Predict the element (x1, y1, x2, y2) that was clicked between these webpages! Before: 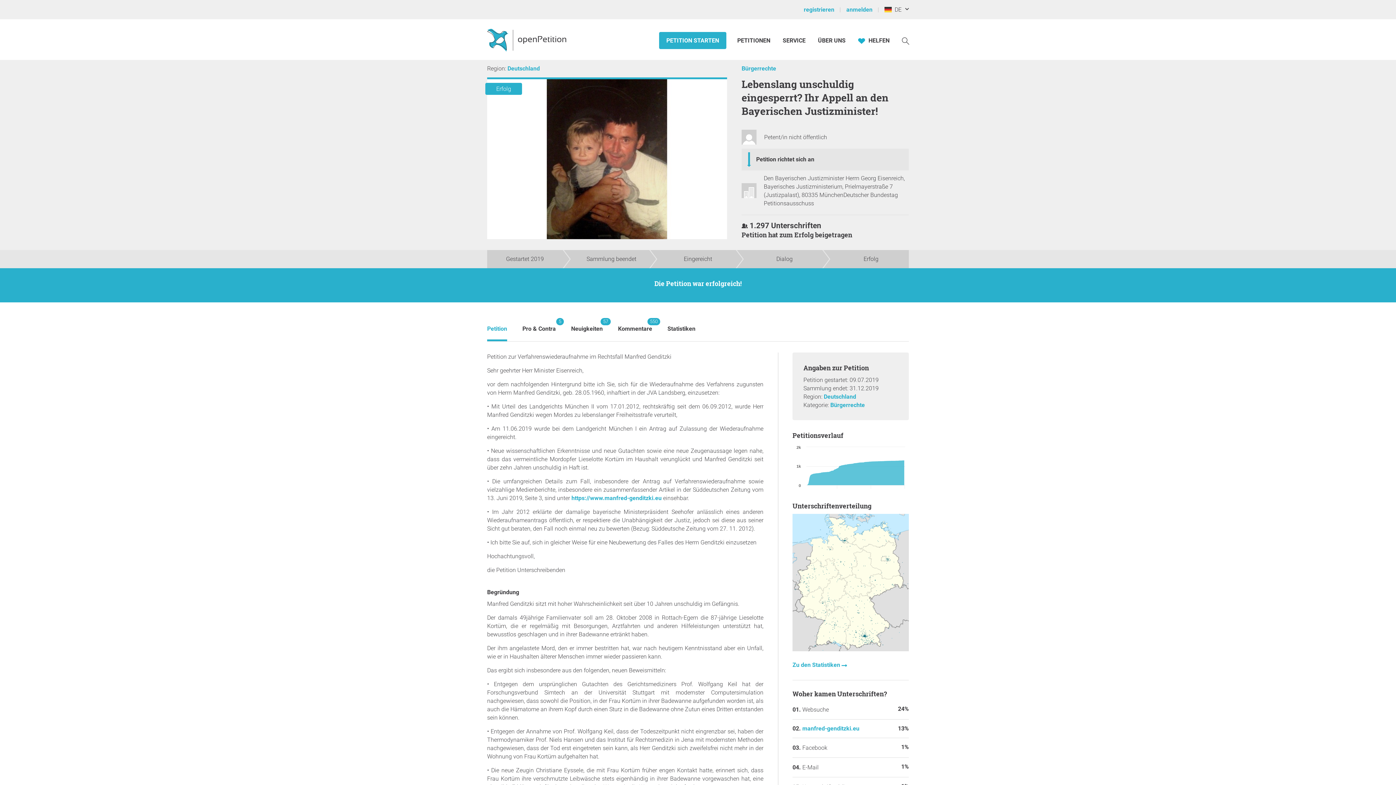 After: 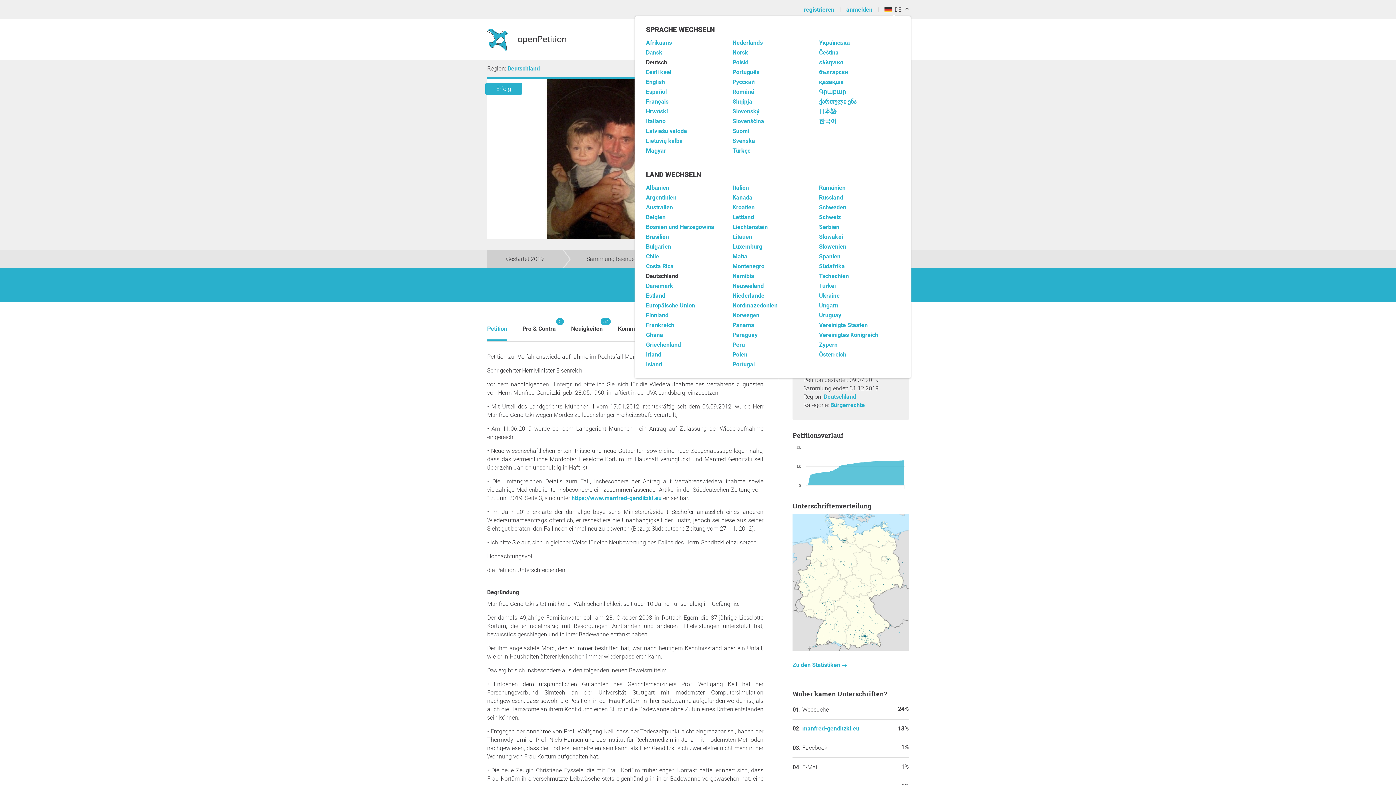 Action: bbox: (884, 0, 916, 18) label:   DE